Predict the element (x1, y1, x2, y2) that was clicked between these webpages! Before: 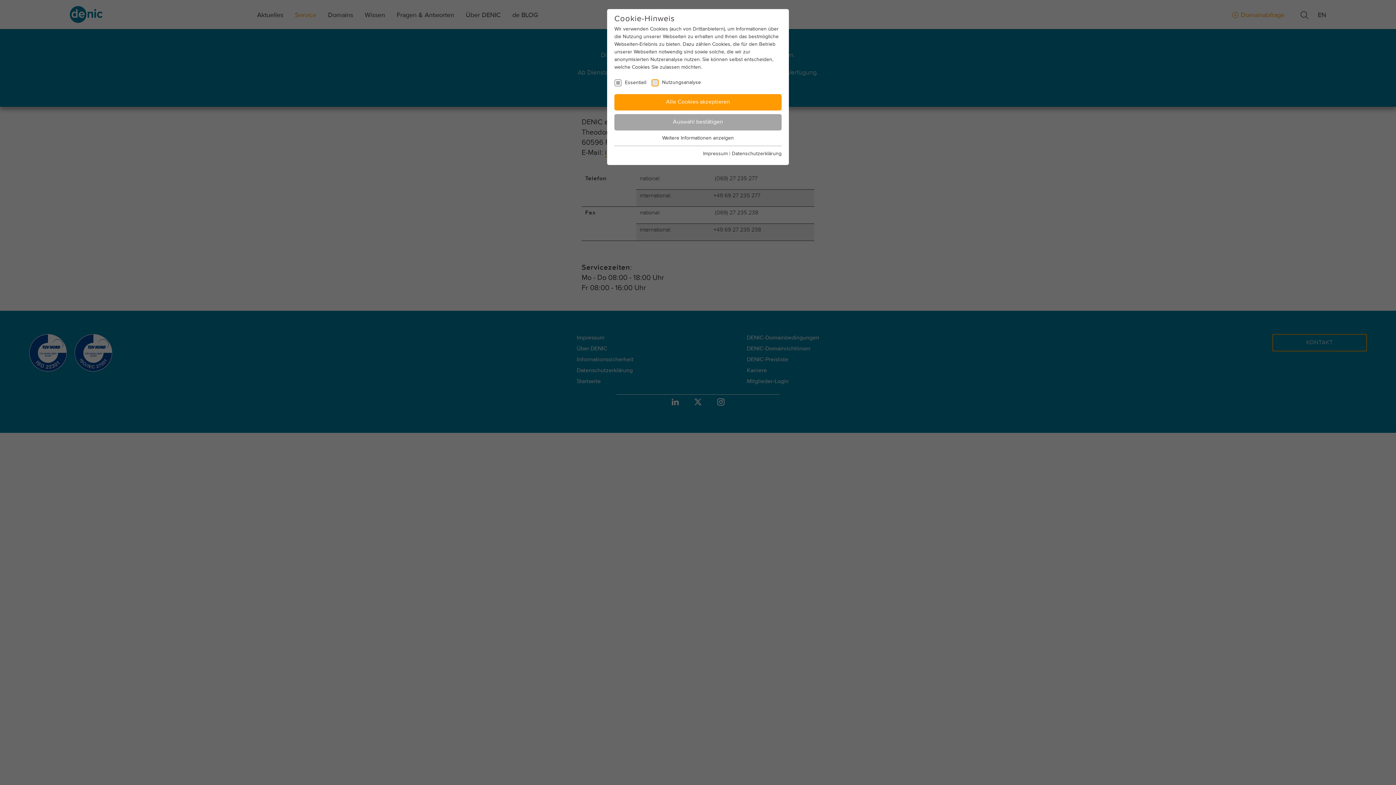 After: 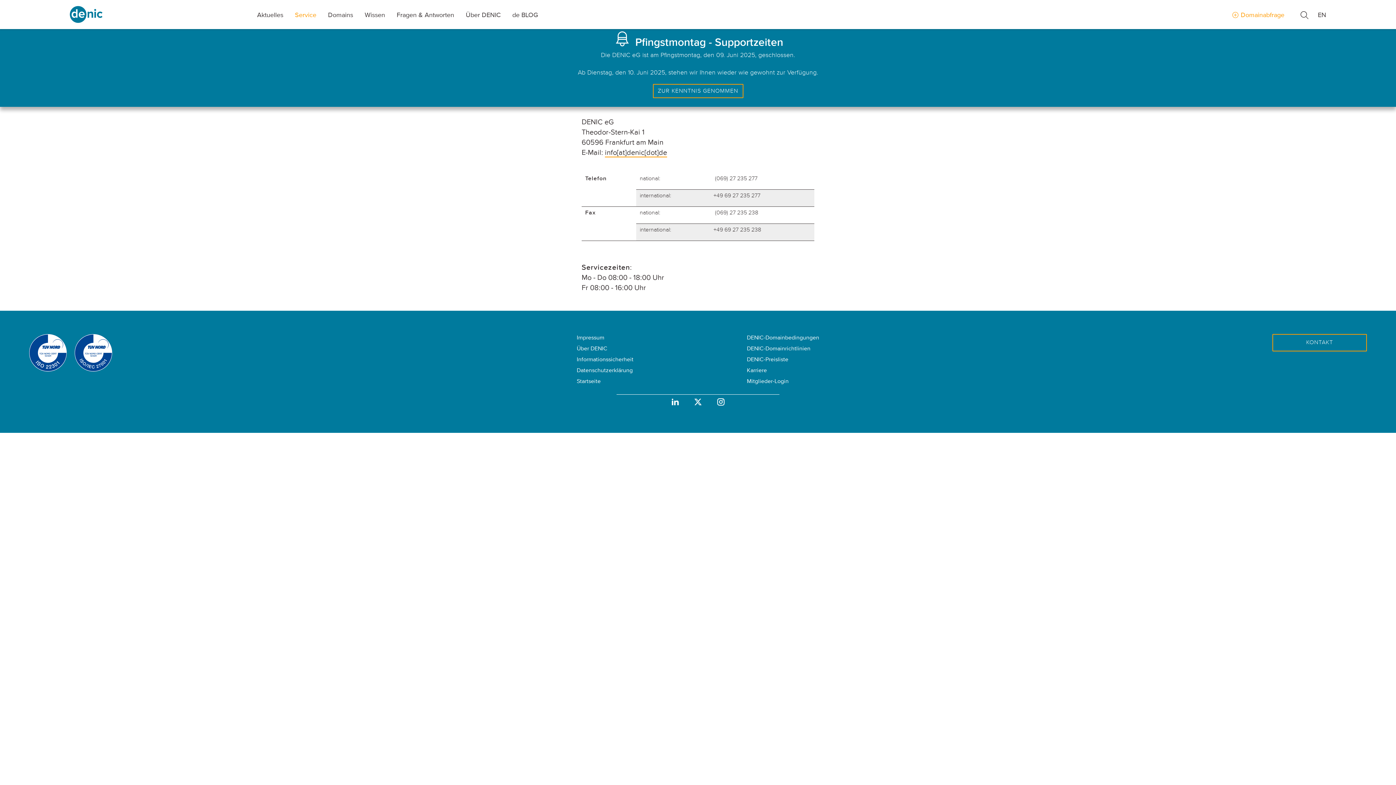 Action: bbox: (614, 94, 781, 110) label: Alle Cookies akzeptieren